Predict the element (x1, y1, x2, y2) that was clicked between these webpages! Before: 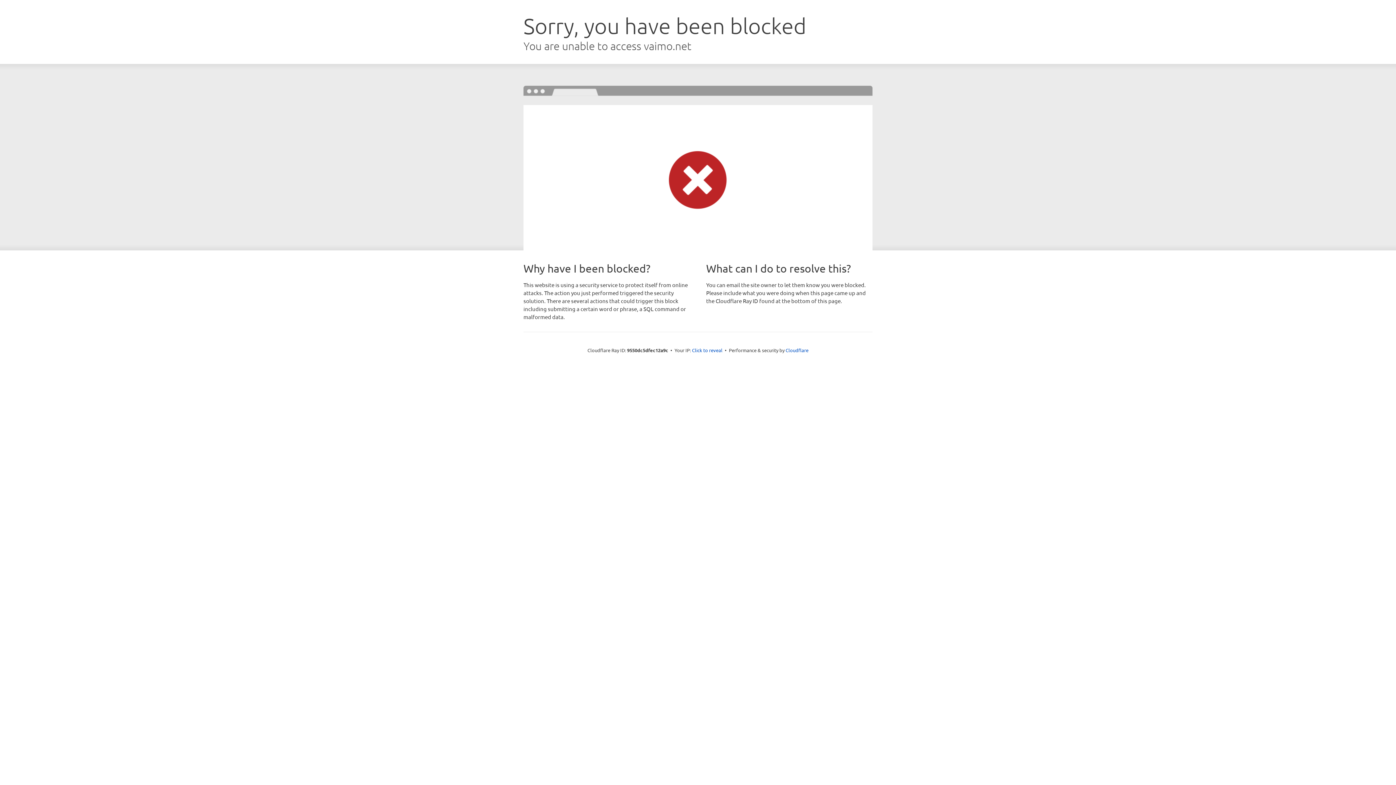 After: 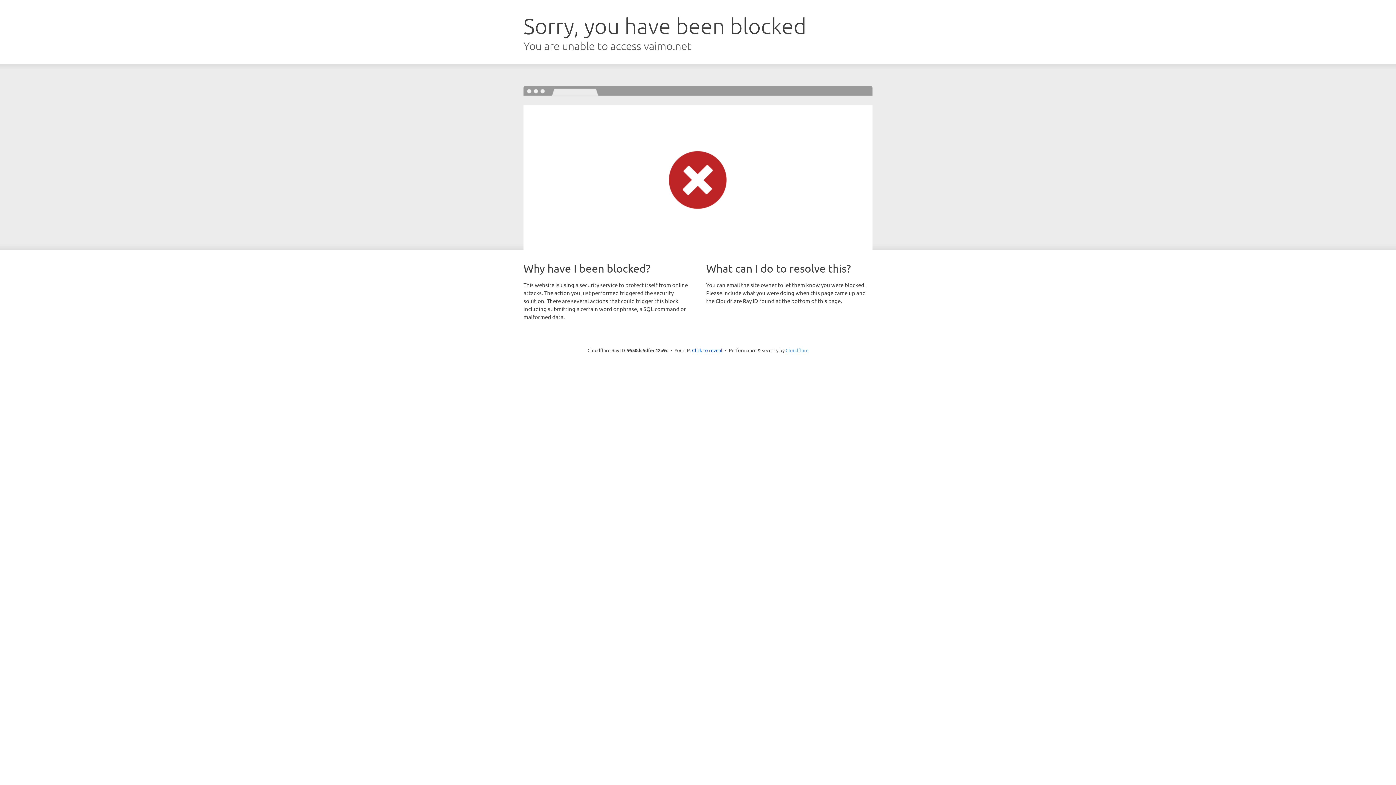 Action: bbox: (785, 347, 808, 353) label: Cloudflare